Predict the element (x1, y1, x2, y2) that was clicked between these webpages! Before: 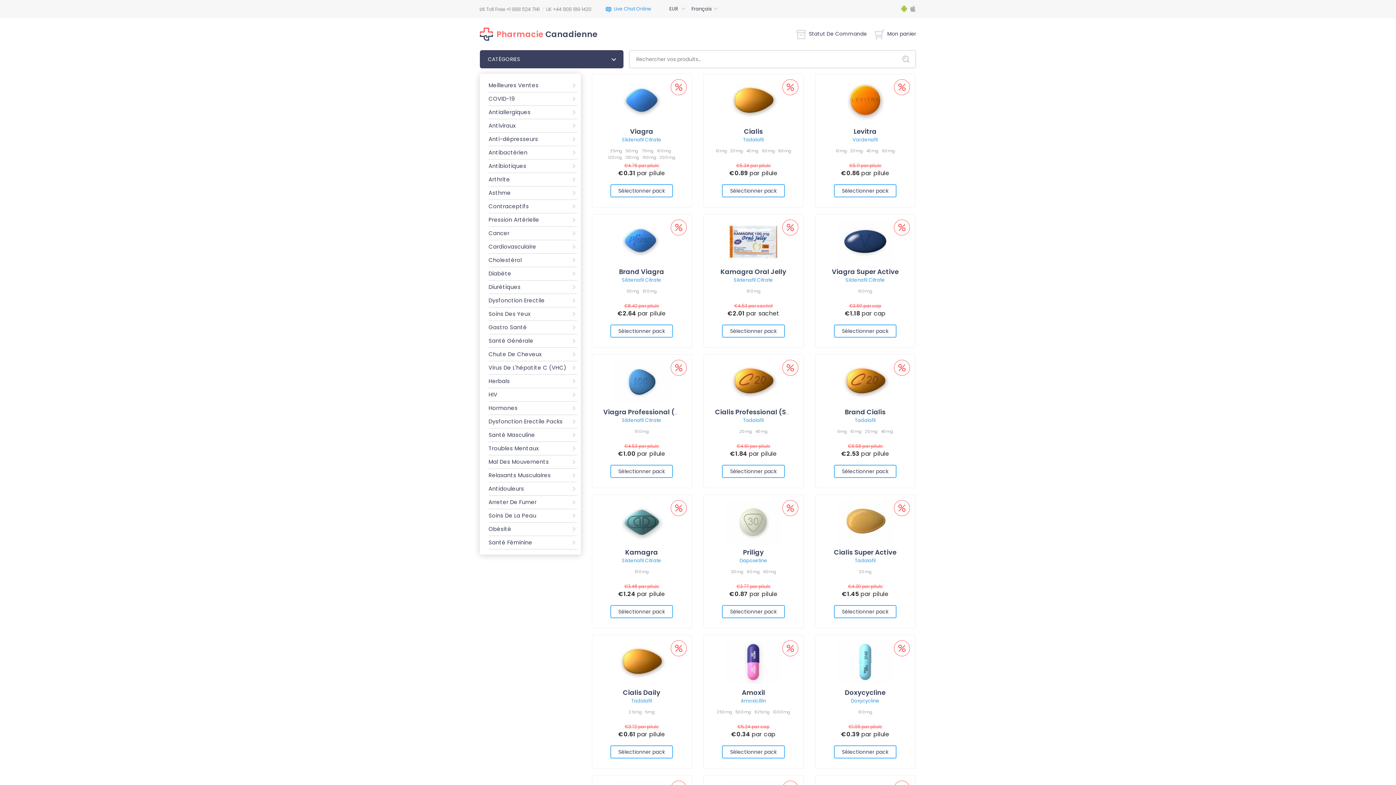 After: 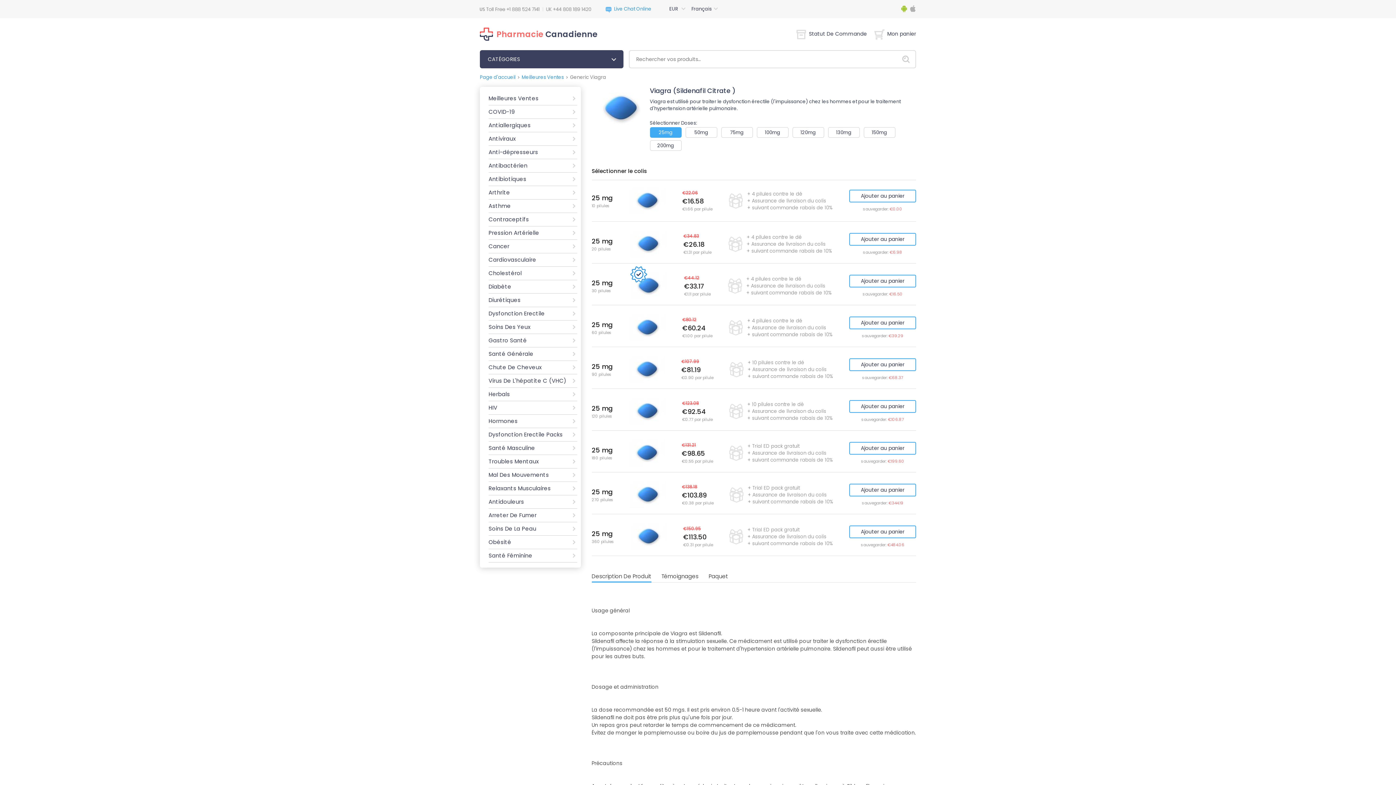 Action: bbox: (630, 126, 653, 136) label: Viagra